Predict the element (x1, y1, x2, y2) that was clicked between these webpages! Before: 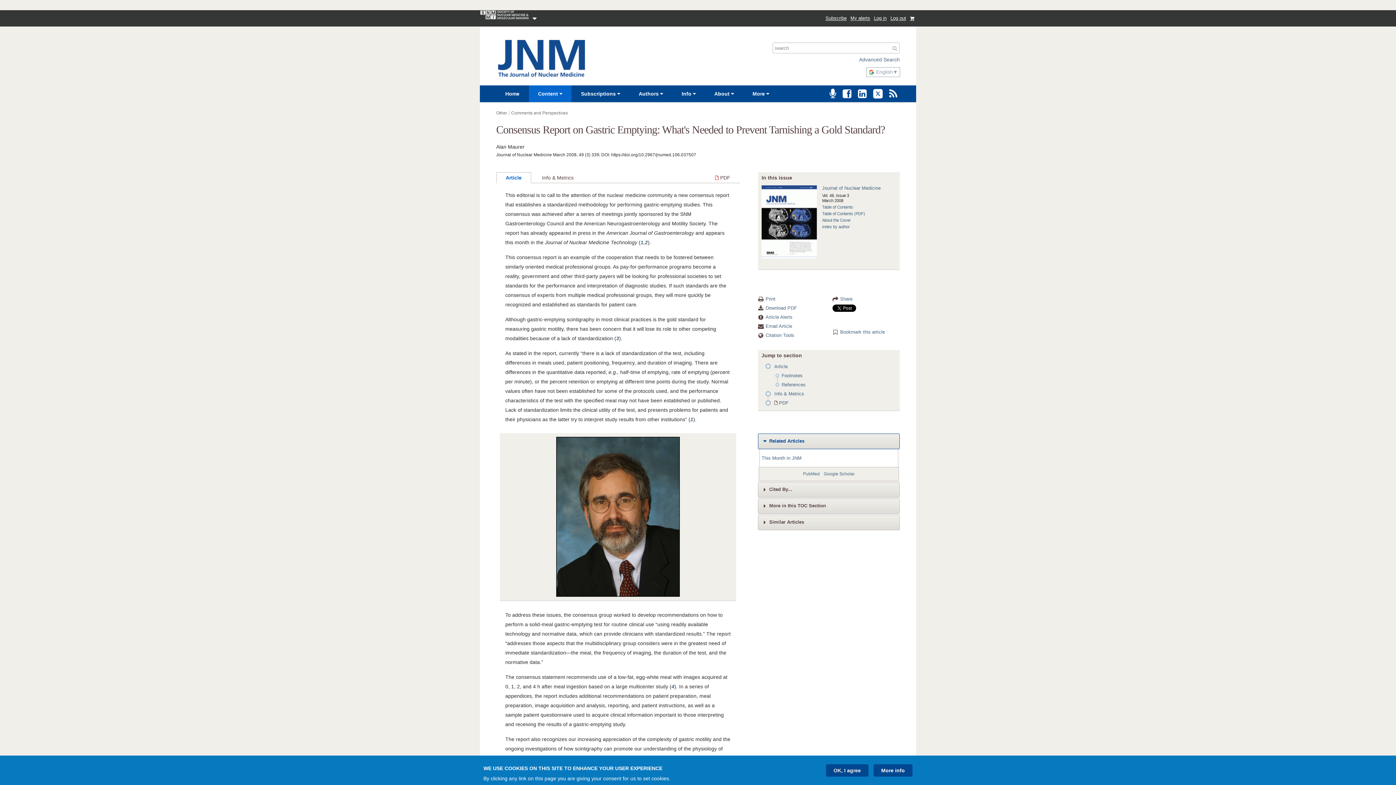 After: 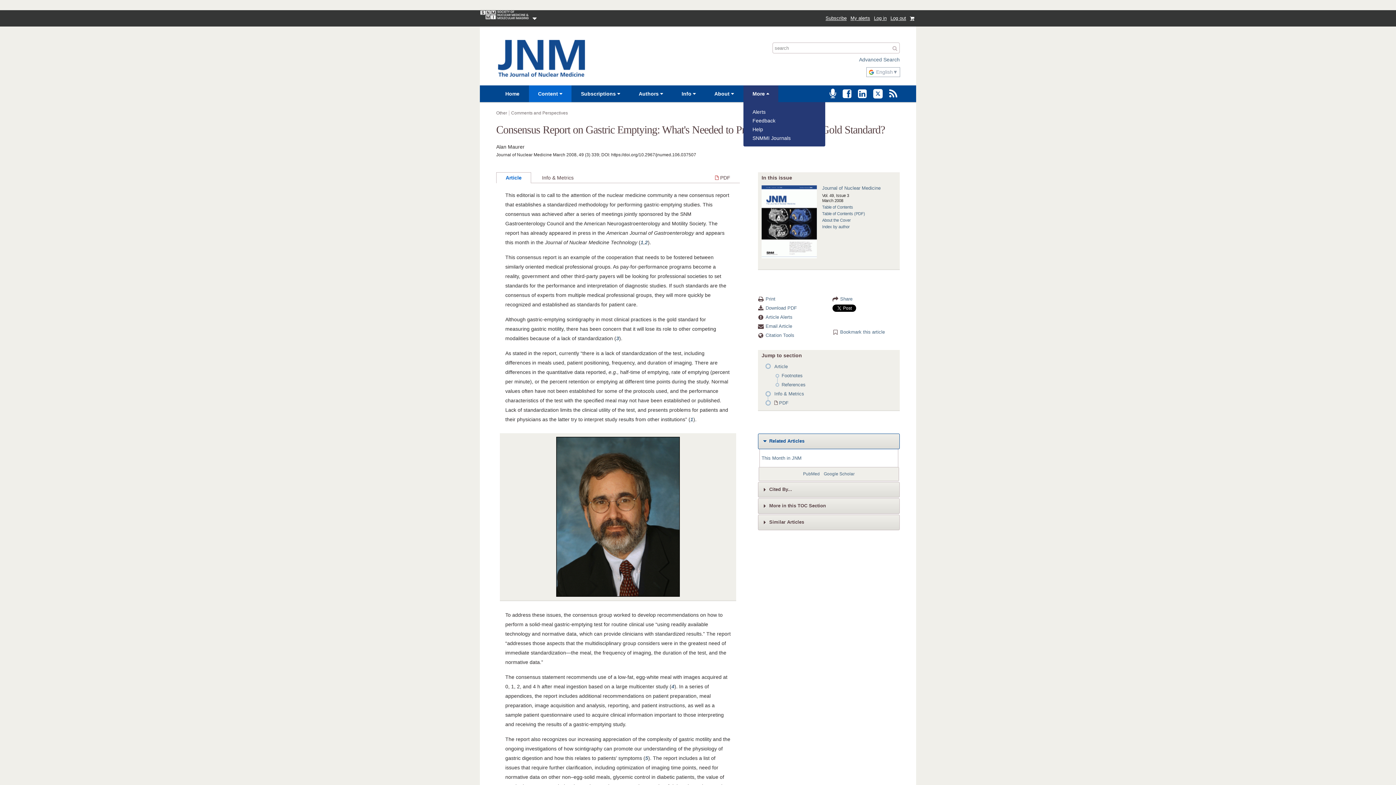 Action: label: More  bbox: (743, 85, 778, 102)